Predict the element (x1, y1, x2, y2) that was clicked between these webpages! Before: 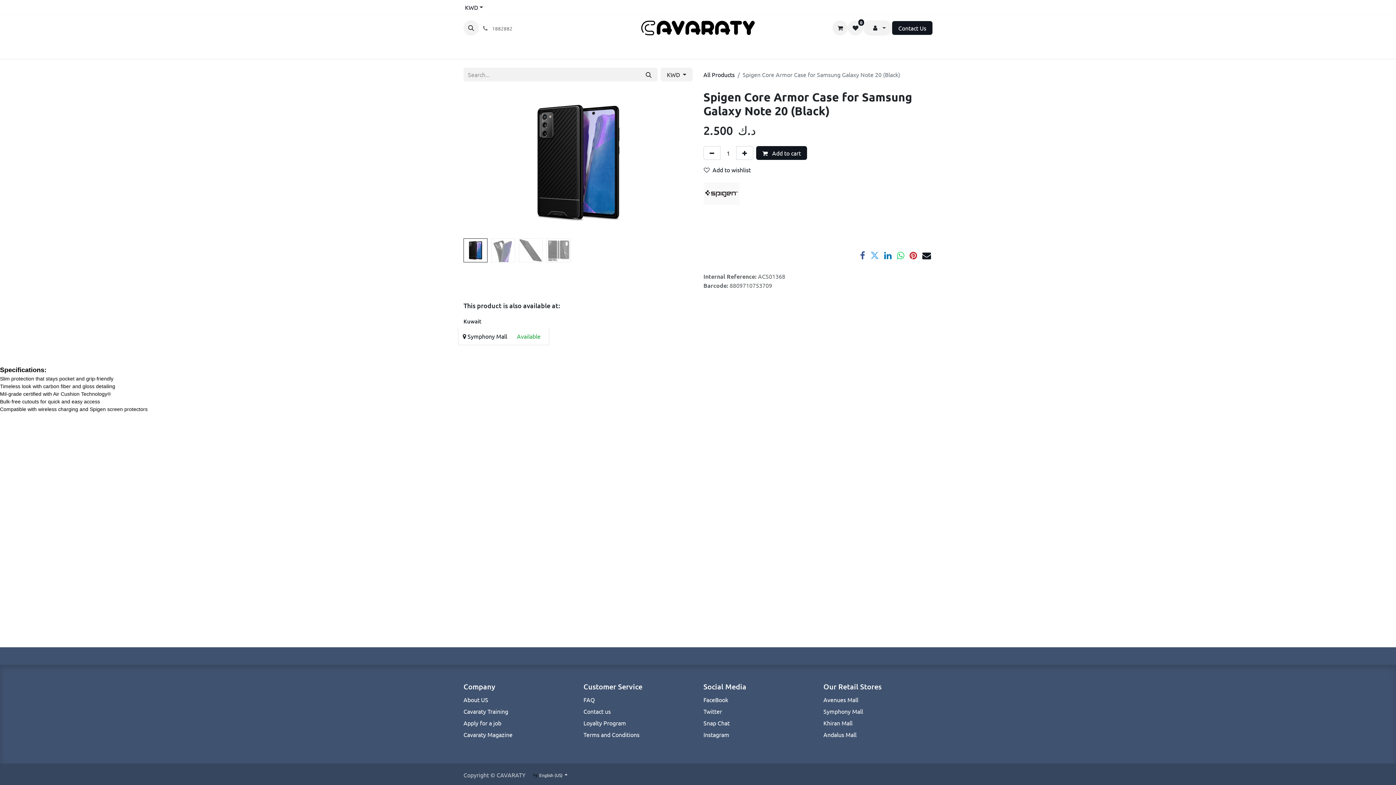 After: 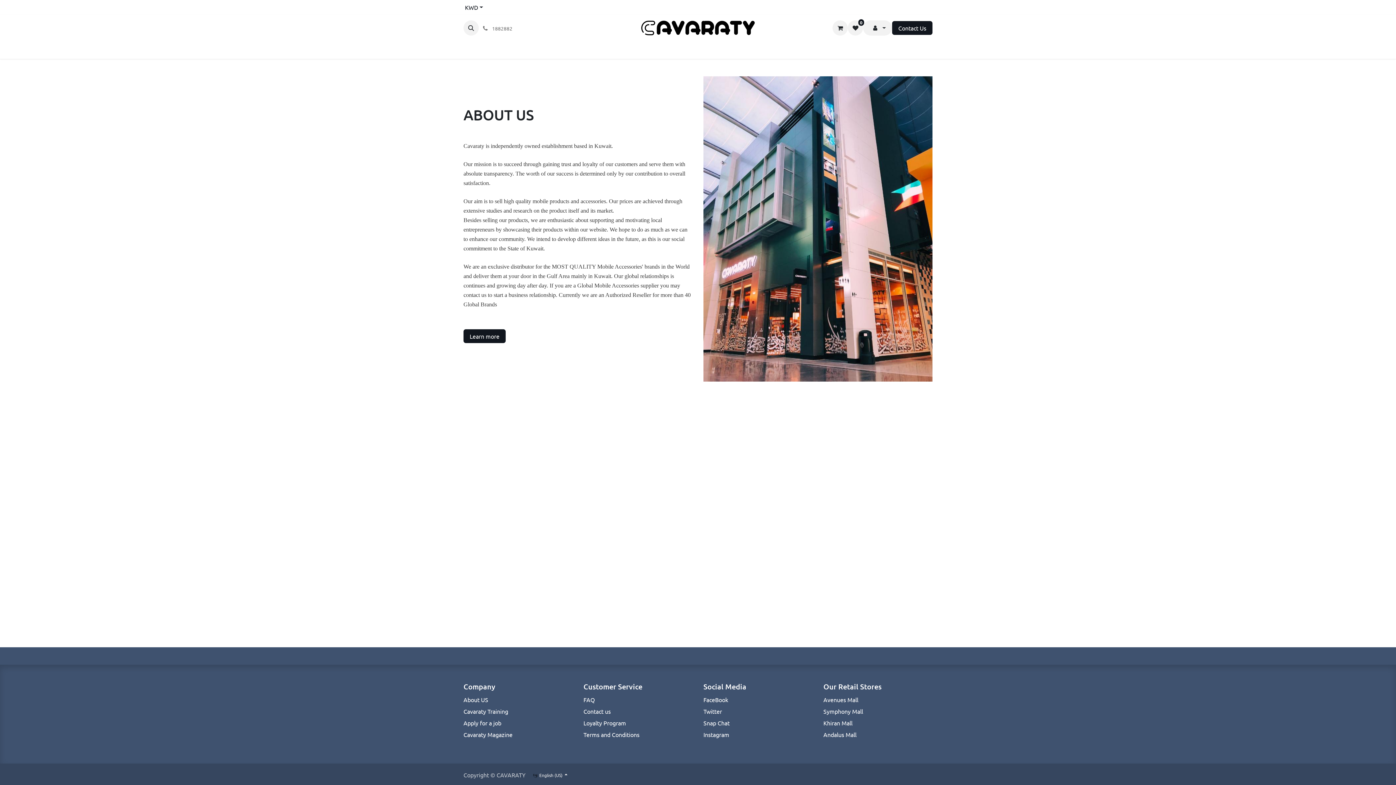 Action: label: About US bbox: (463, 696, 488, 703)